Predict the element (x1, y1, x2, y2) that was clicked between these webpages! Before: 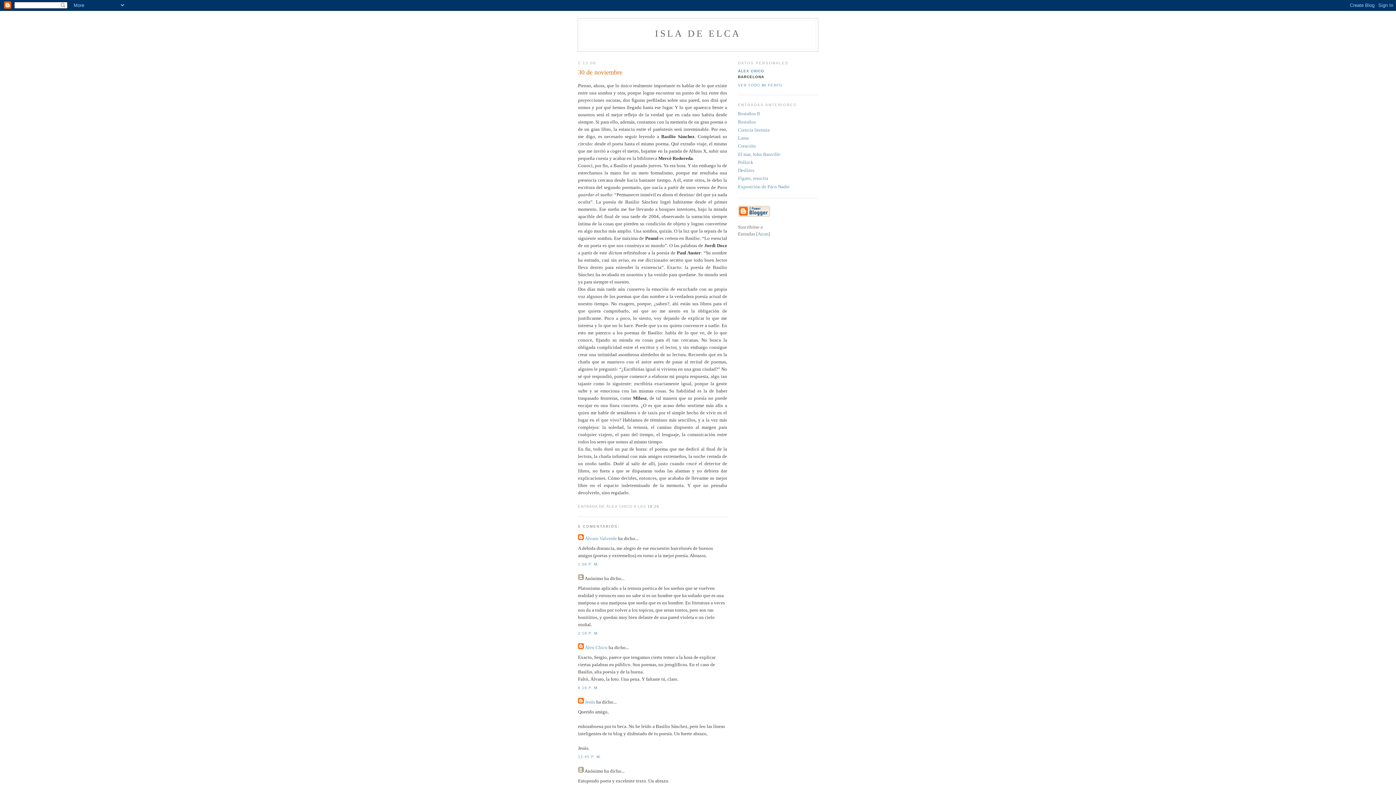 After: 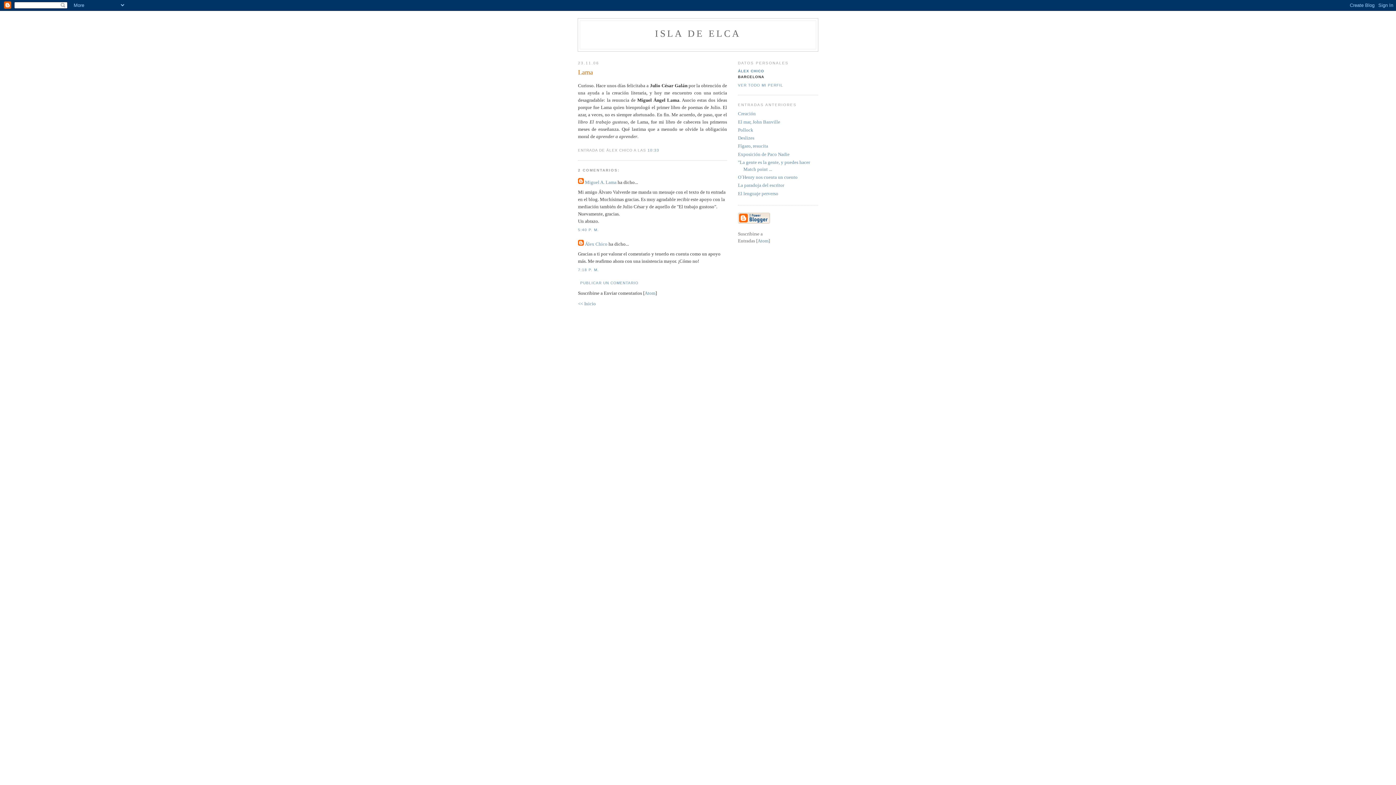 Action: label: Lama bbox: (738, 135, 749, 140)